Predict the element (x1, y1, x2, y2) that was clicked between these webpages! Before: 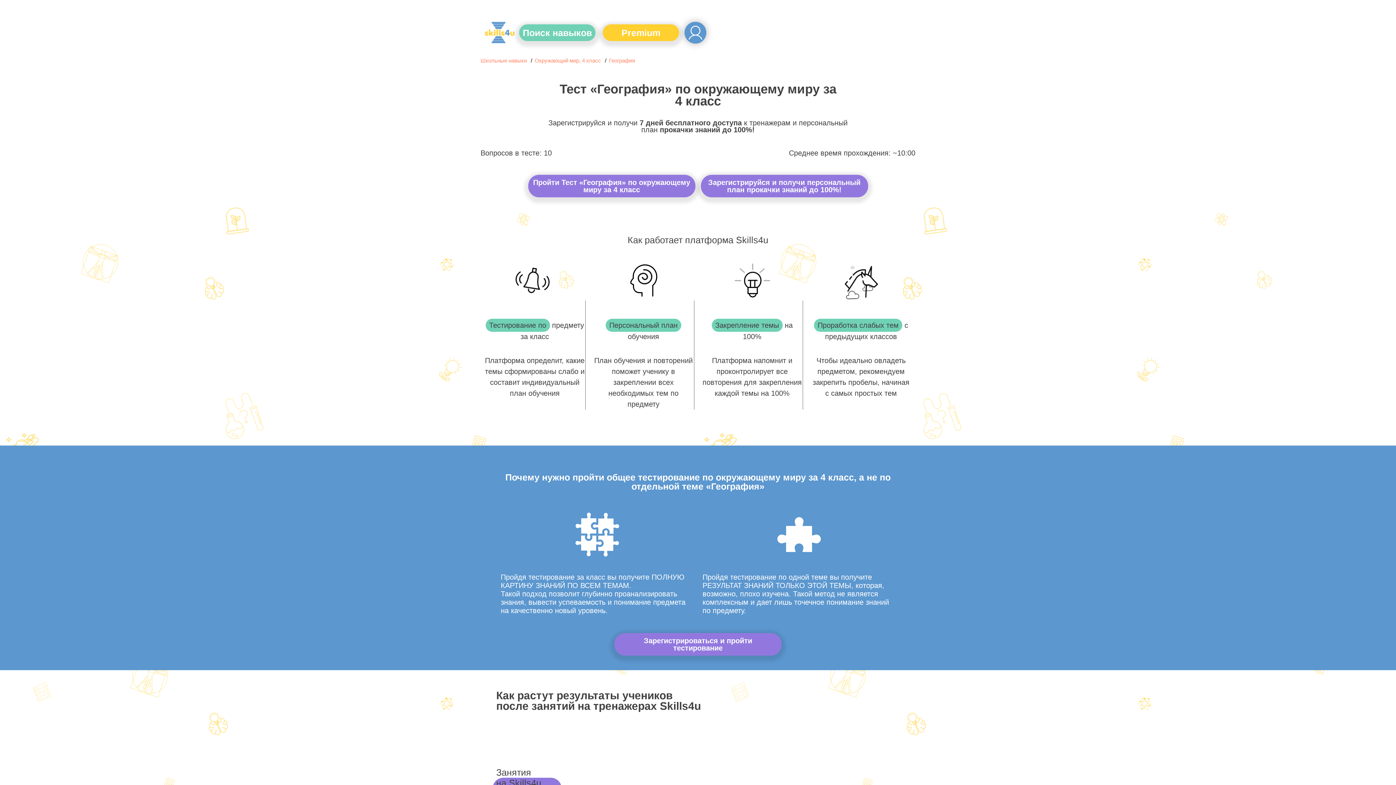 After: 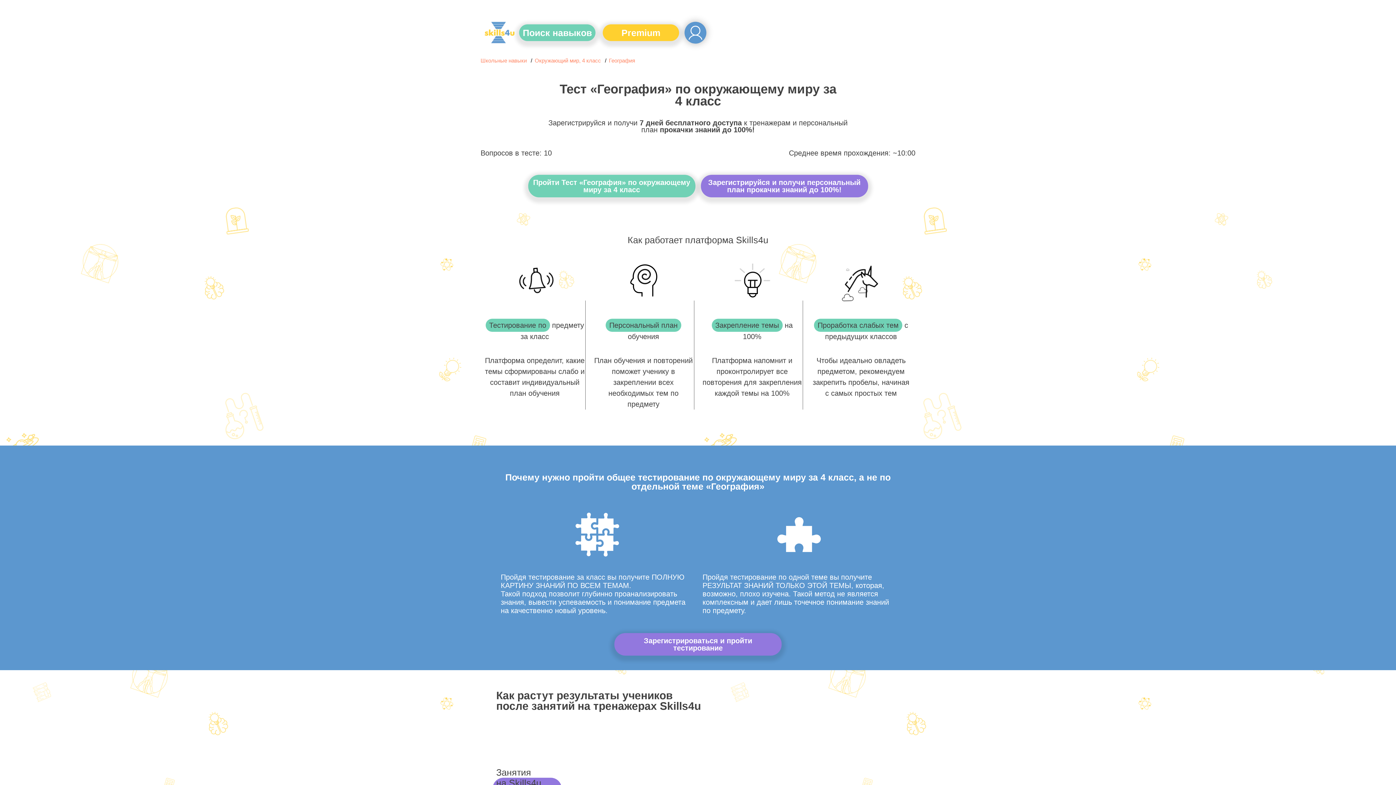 Action: label: Пройти Тест «География» по окружающему миру за 4 класс bbox: (528, 174, 695, 197)